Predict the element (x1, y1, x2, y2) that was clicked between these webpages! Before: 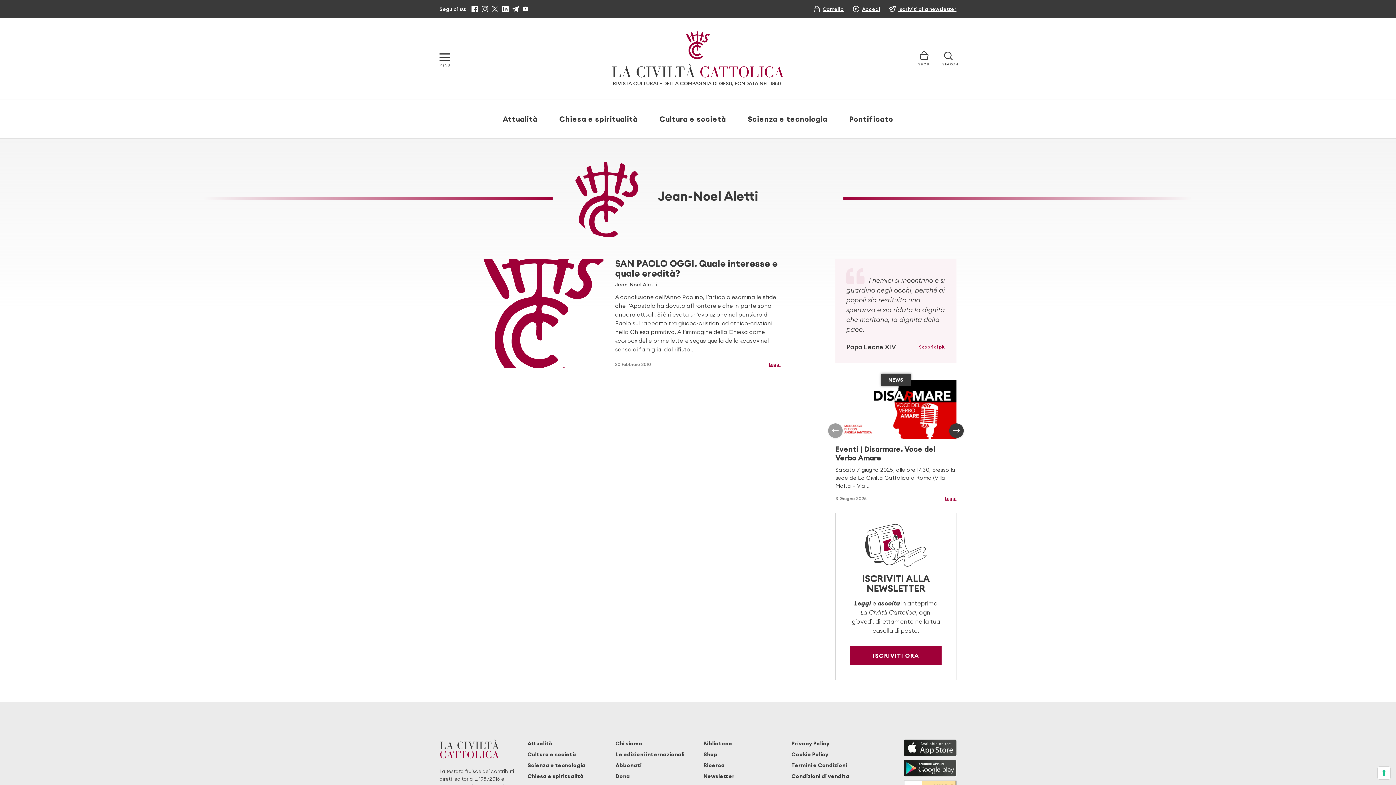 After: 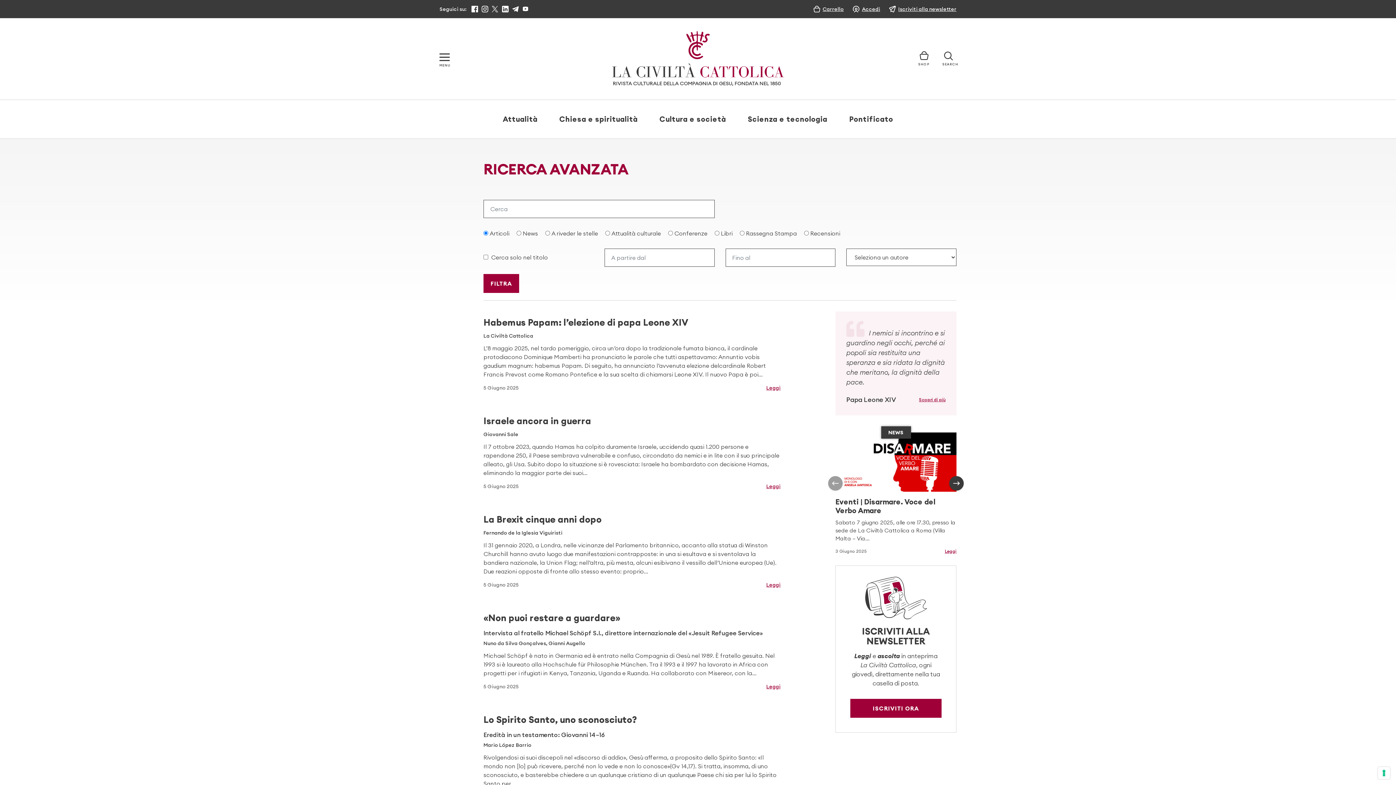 Action: bbox: (703, 761, 780, 769) label: Ricerca